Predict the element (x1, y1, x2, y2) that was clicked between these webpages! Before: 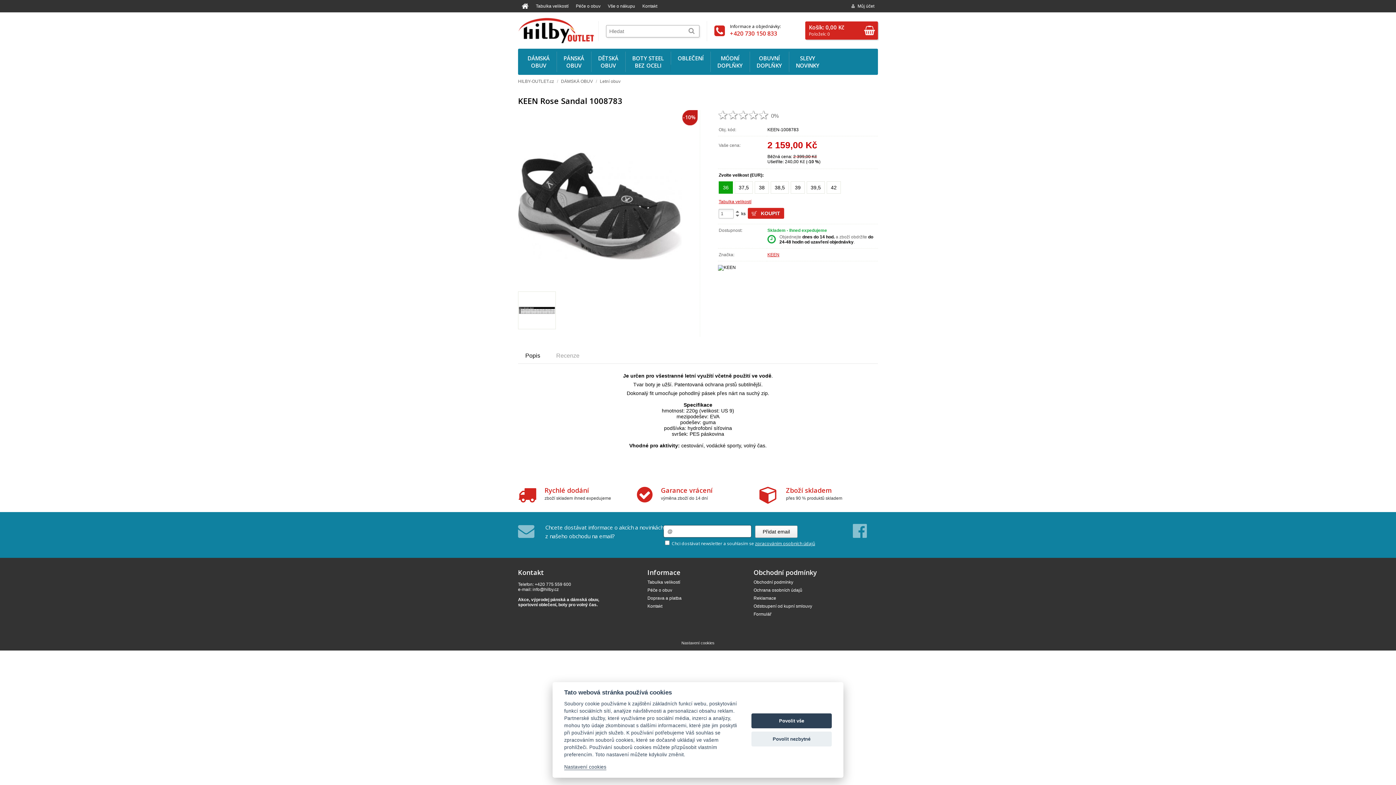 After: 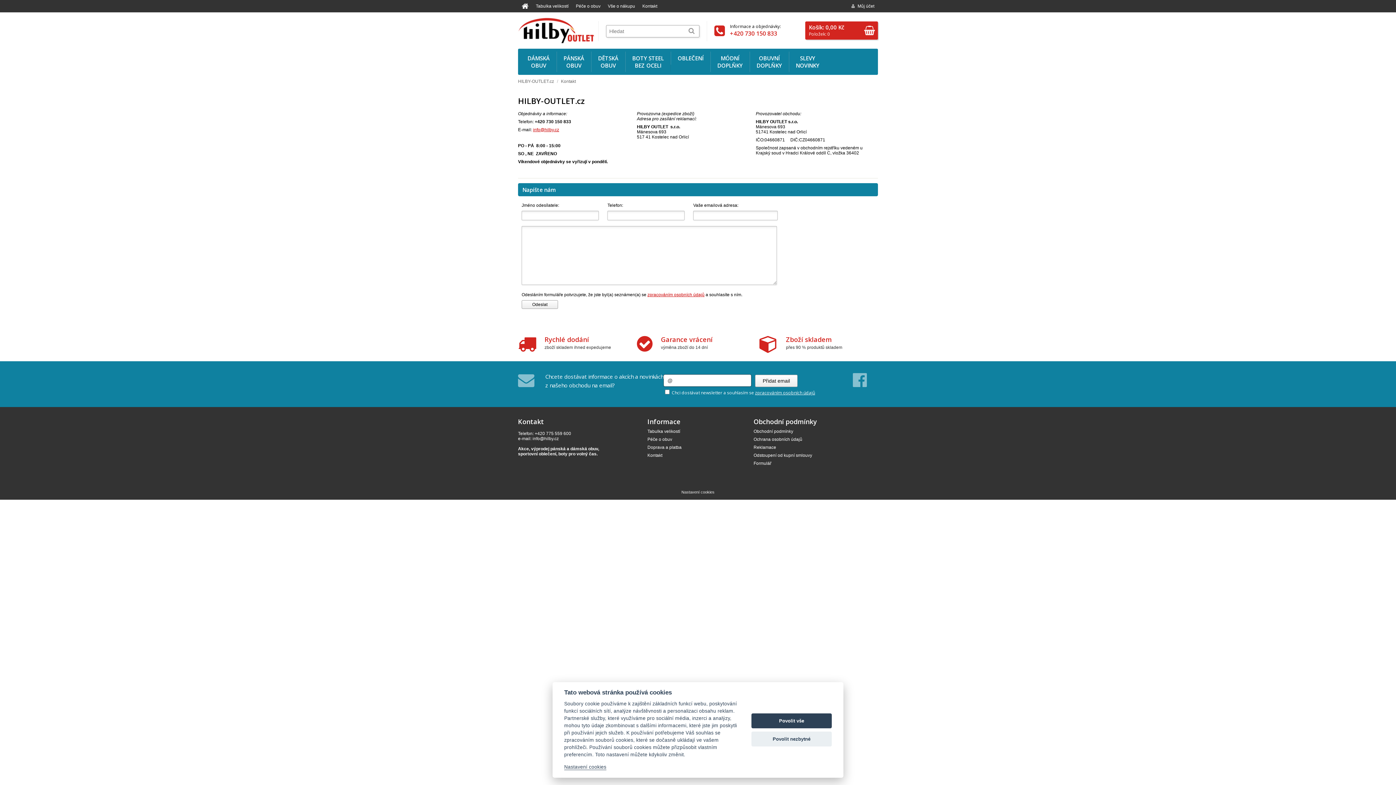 Action: bbox: (647, 603, 662, 609) label: Kontakt